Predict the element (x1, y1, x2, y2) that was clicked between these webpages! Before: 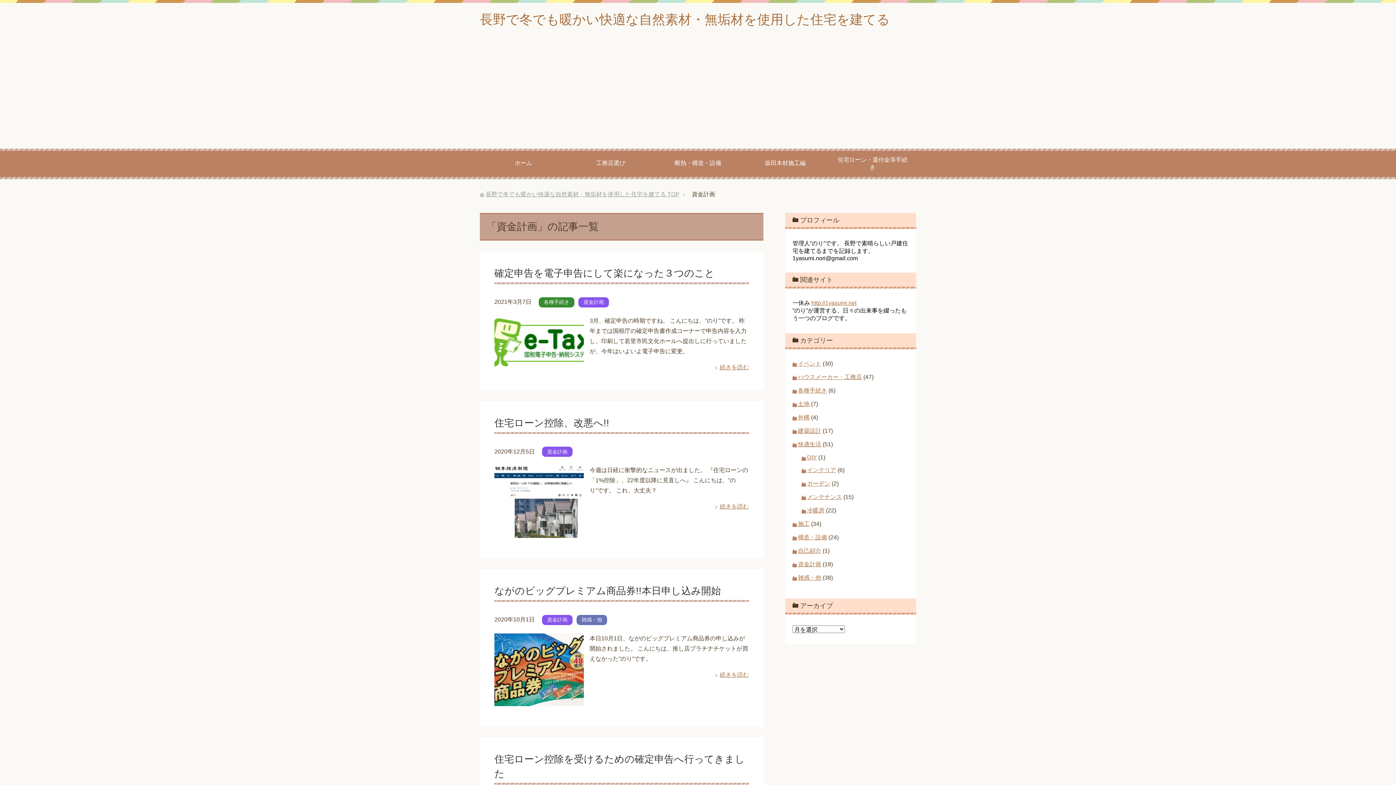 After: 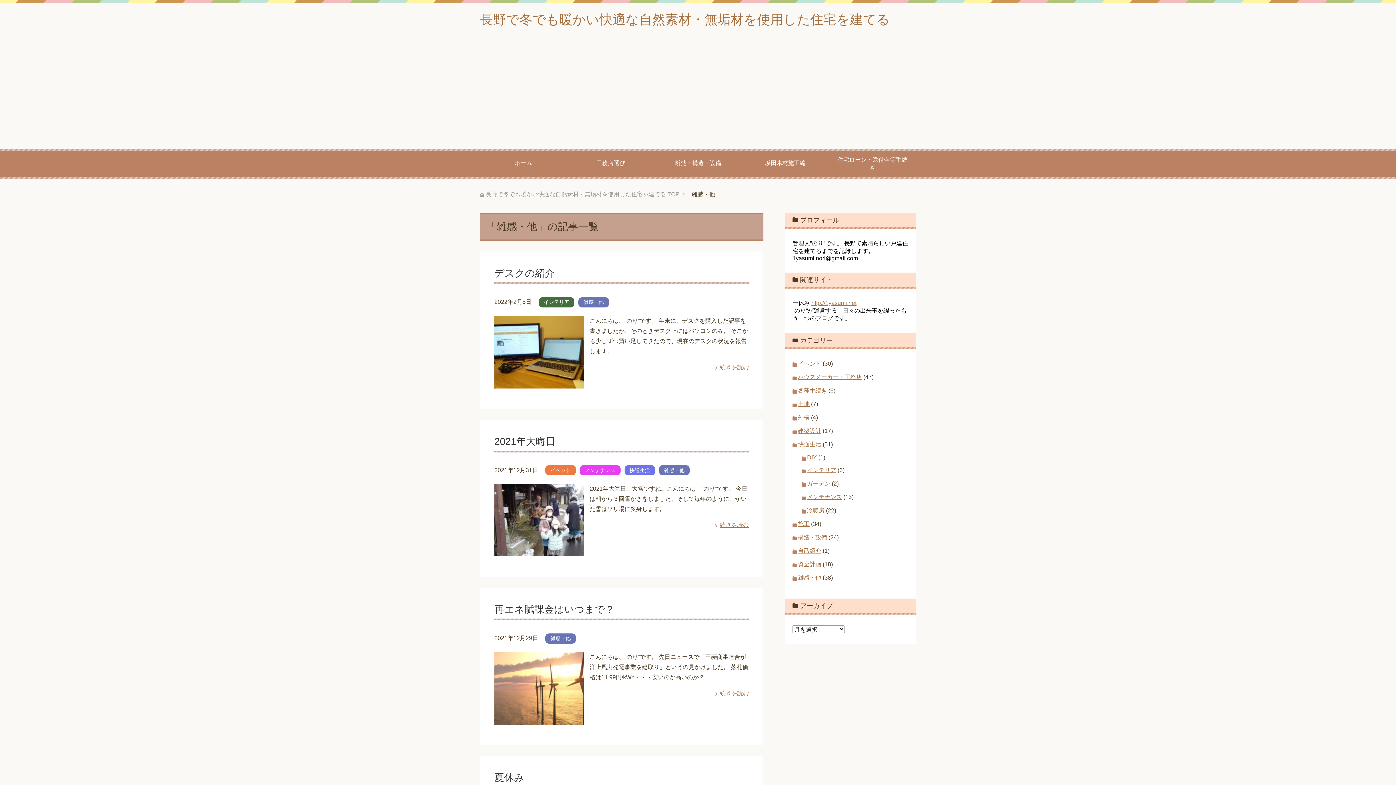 Action: label: 雑感・他 bbox: (798, 574, 821, 581)